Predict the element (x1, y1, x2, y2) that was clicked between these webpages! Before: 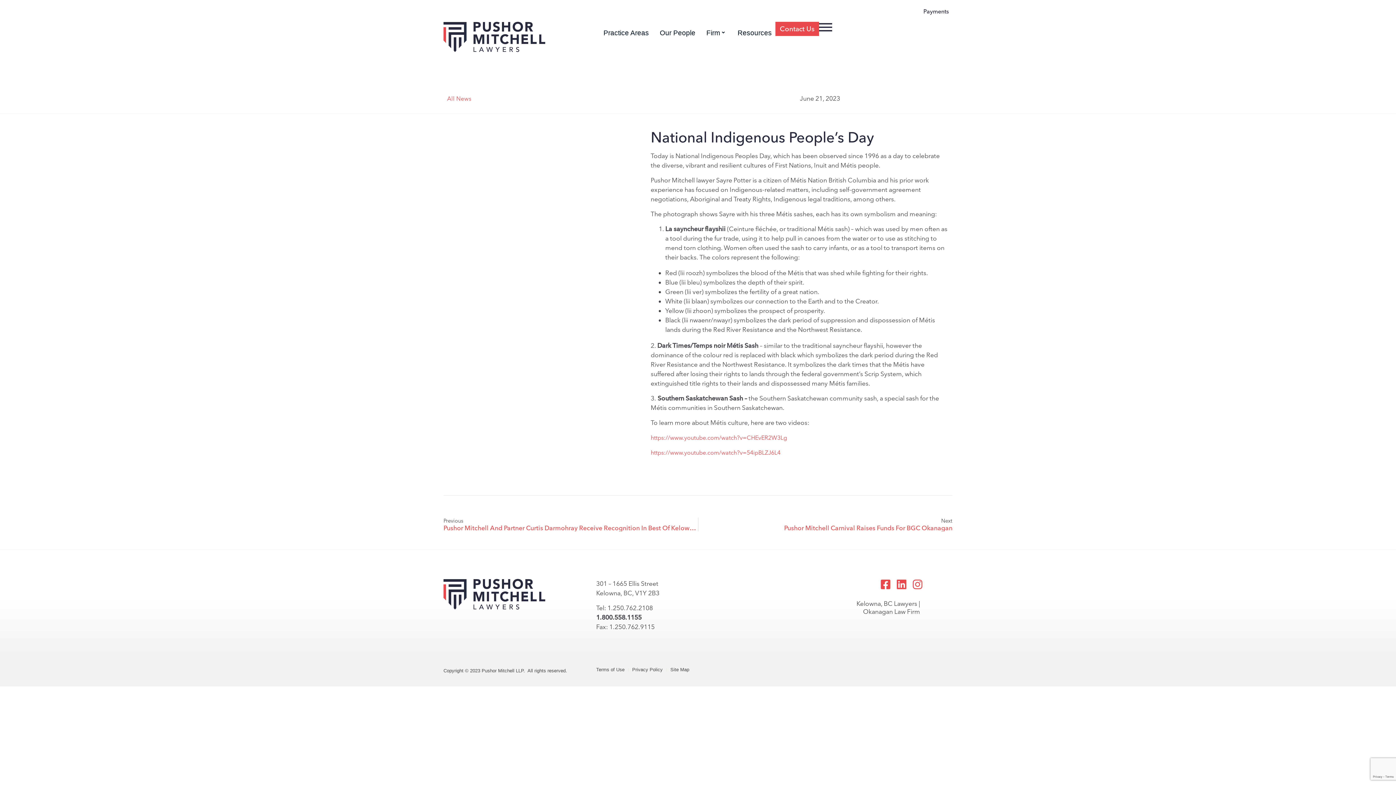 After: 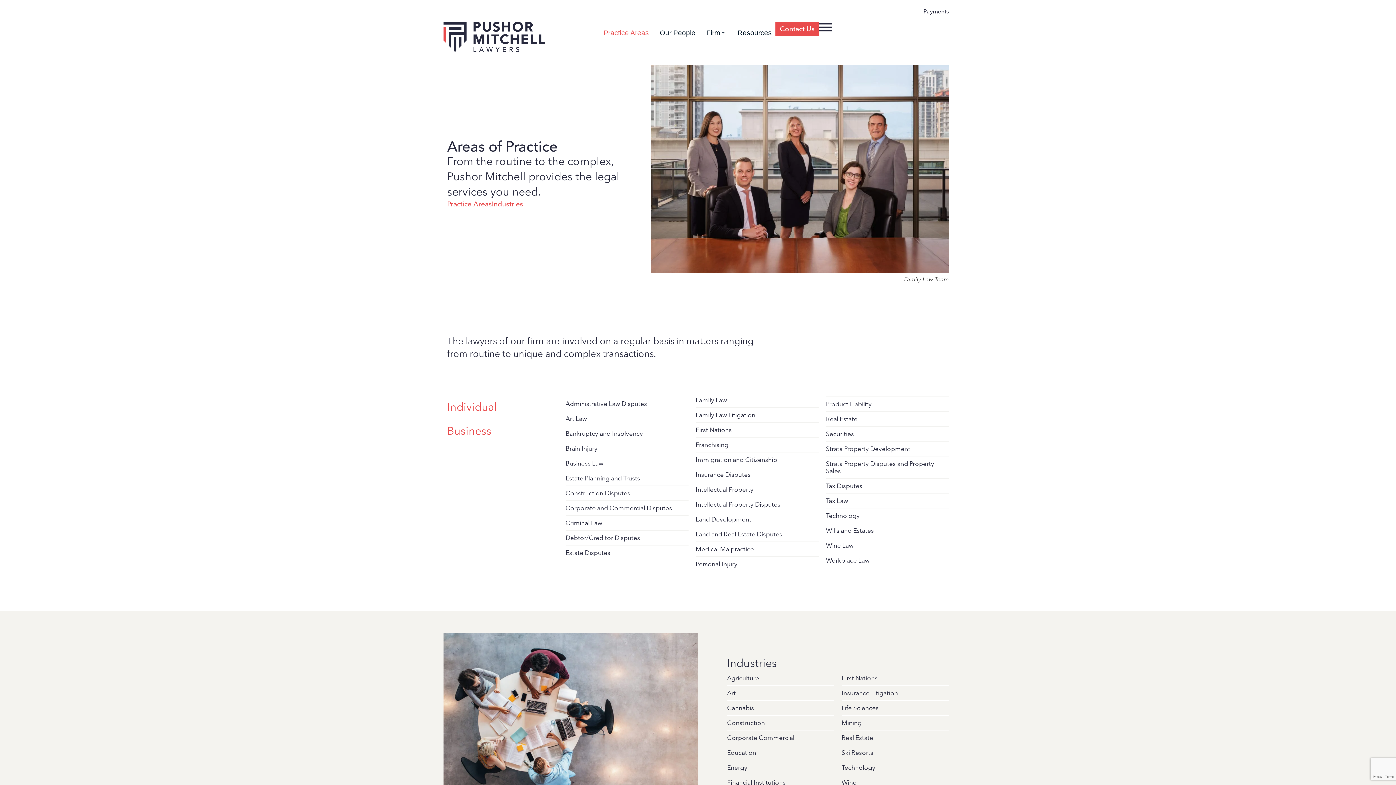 Action: label: Practice Areas bbox: (600, 21, 652, 43)